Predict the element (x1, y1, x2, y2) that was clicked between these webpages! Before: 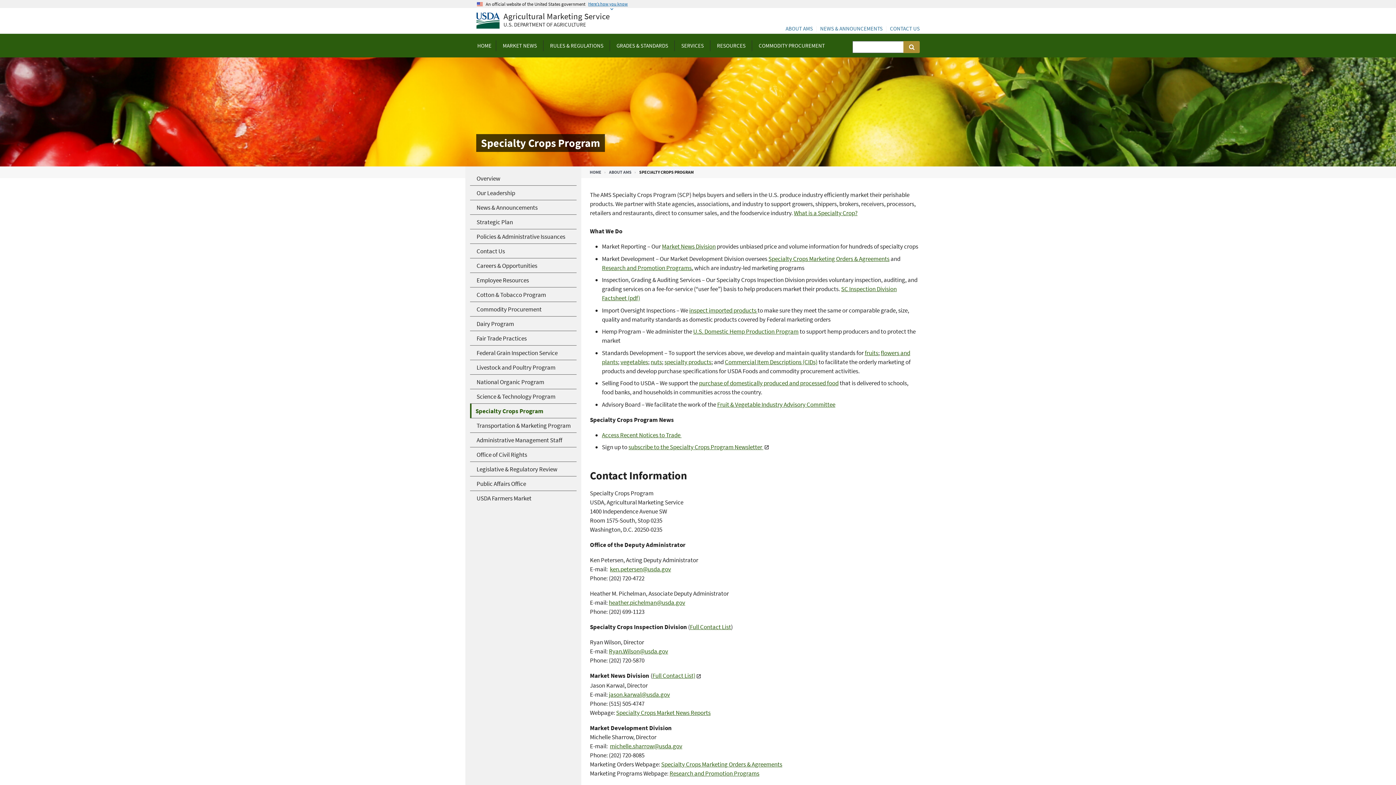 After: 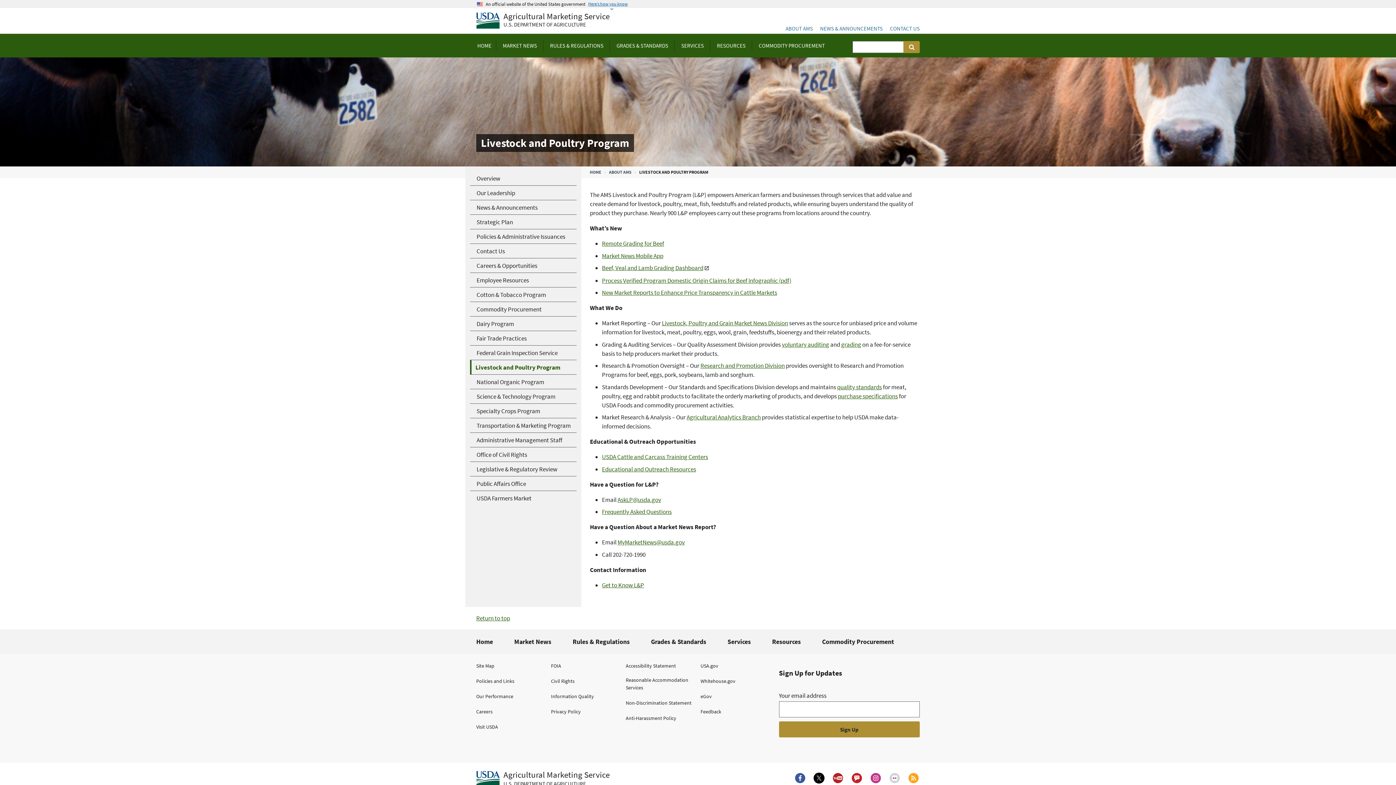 Action: bbox: (470, 360, 576, 374) label: Livestock and Poultry Program